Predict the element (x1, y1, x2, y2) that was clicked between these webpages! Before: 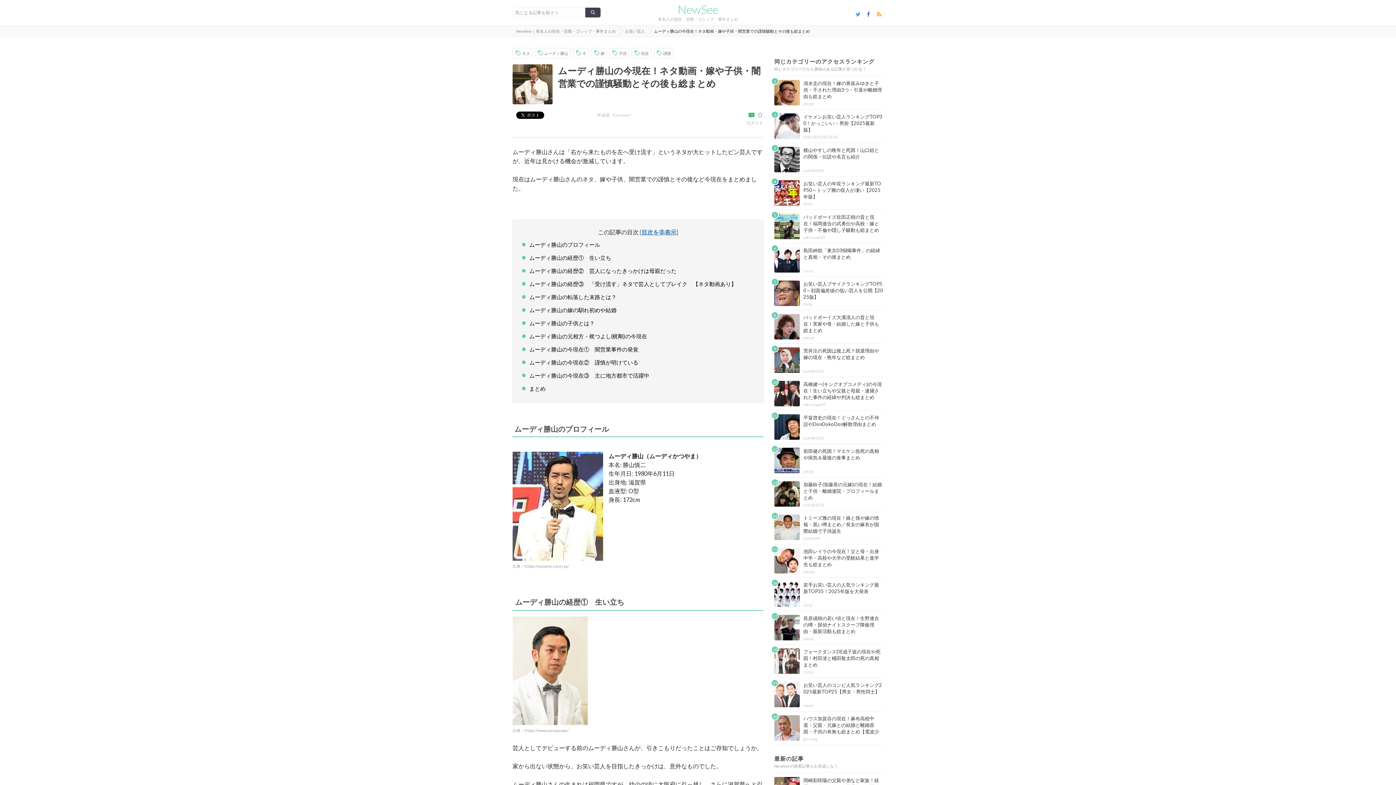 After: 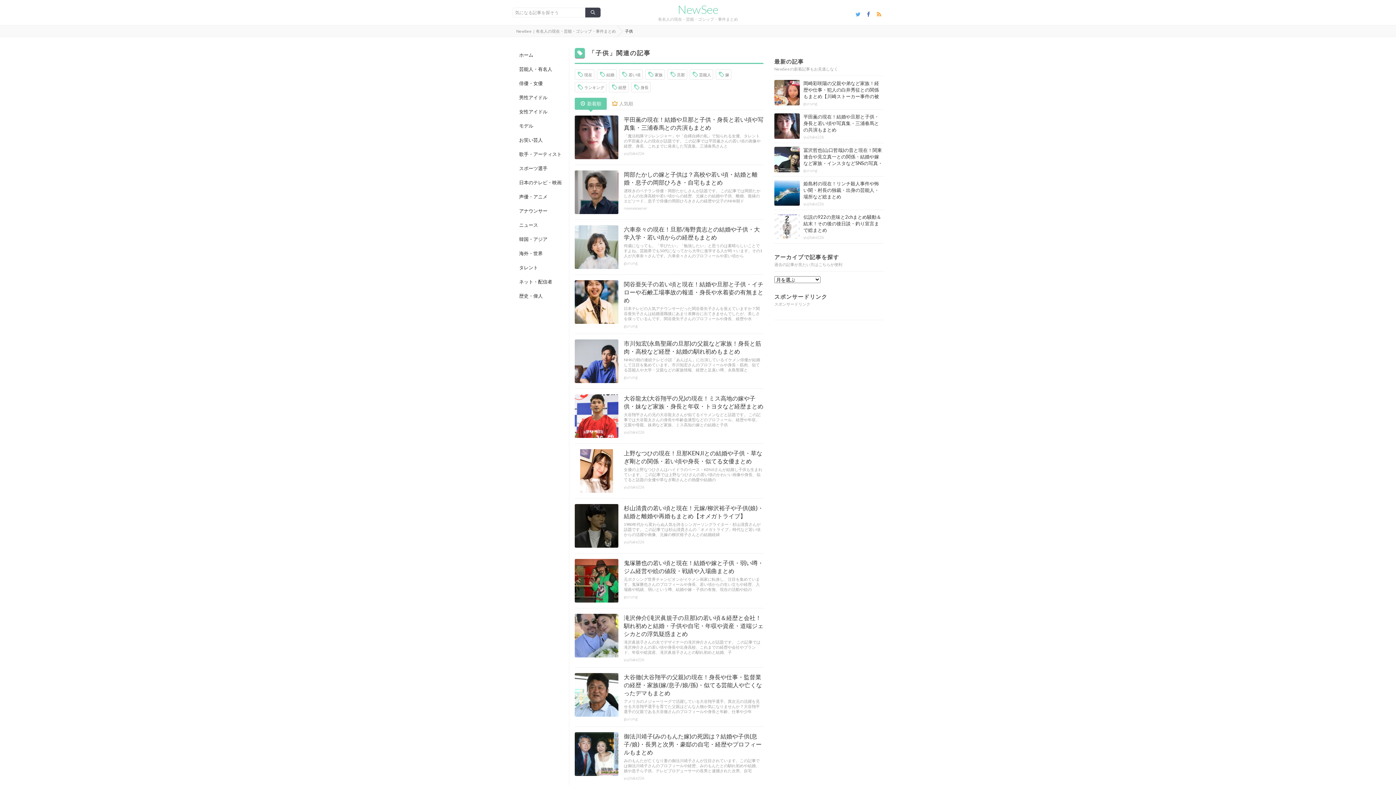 Action: label: 子供 bbox: (609, 48, 629, 58)